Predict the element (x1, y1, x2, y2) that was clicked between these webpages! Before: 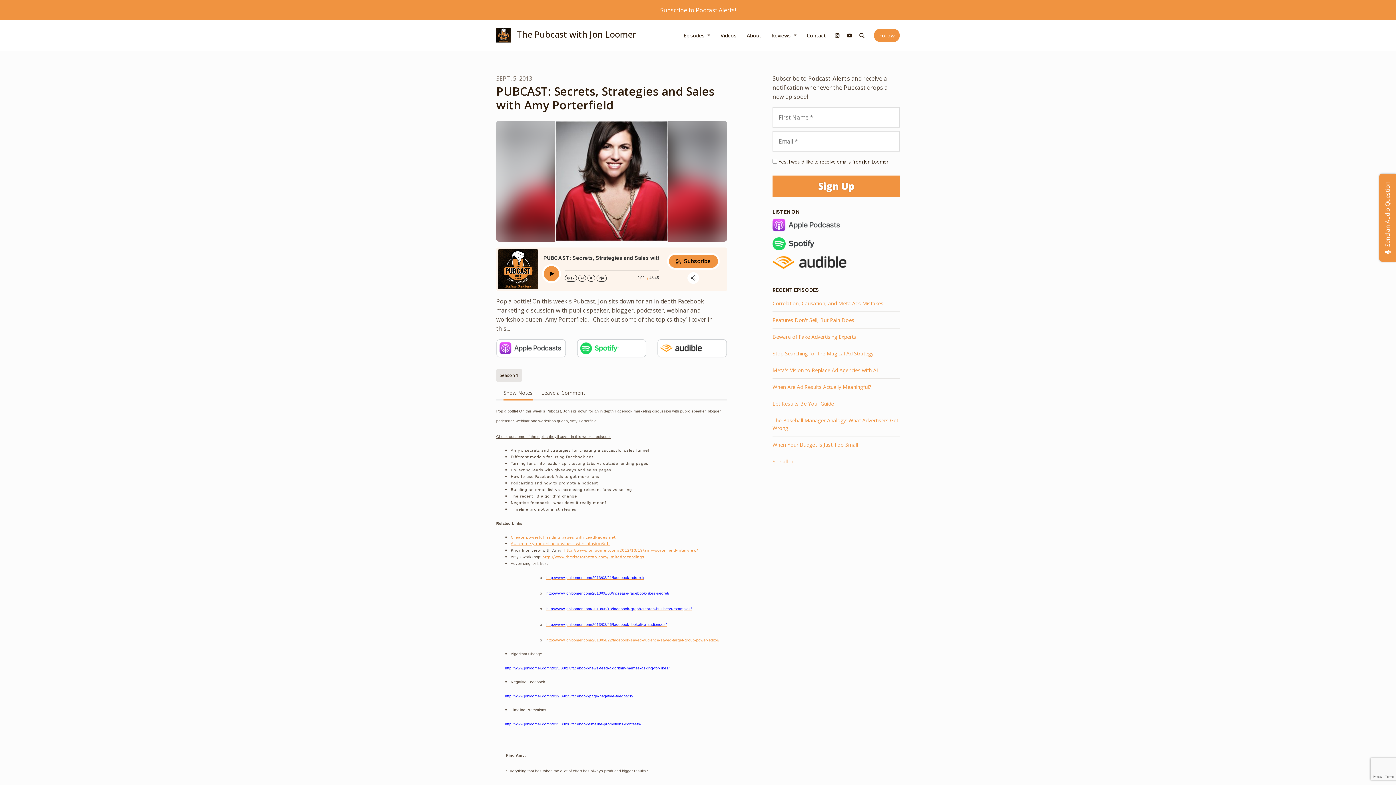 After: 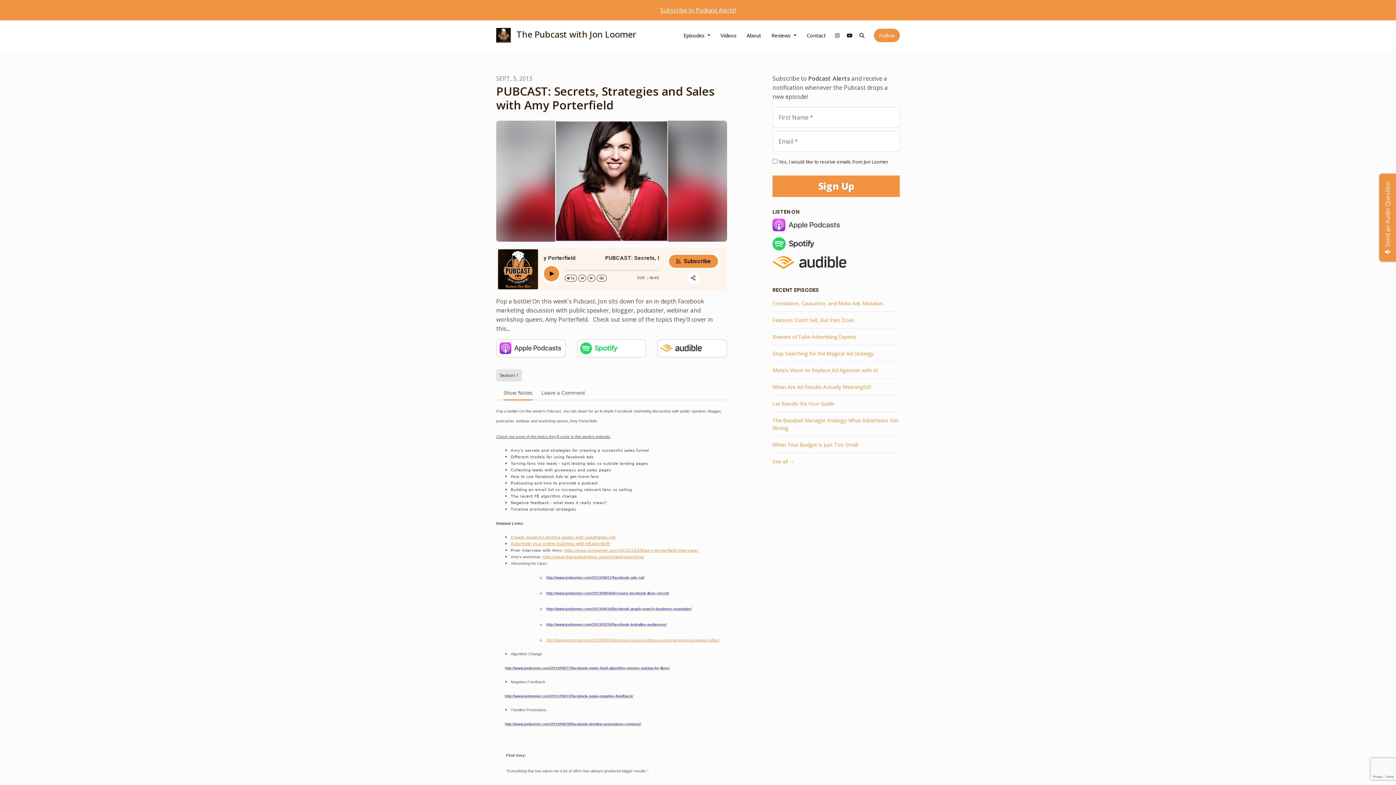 Action: bbox: (772, 218, 842, 231)